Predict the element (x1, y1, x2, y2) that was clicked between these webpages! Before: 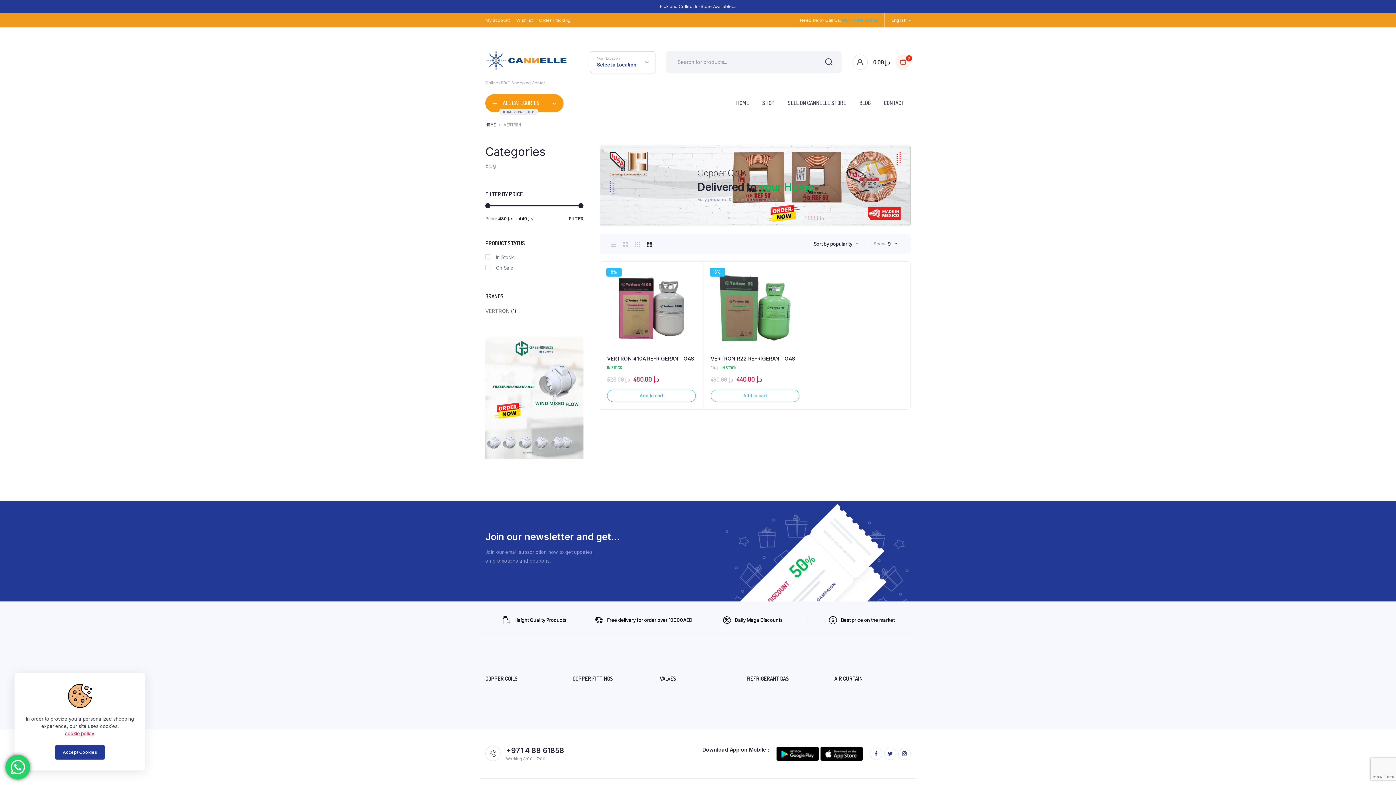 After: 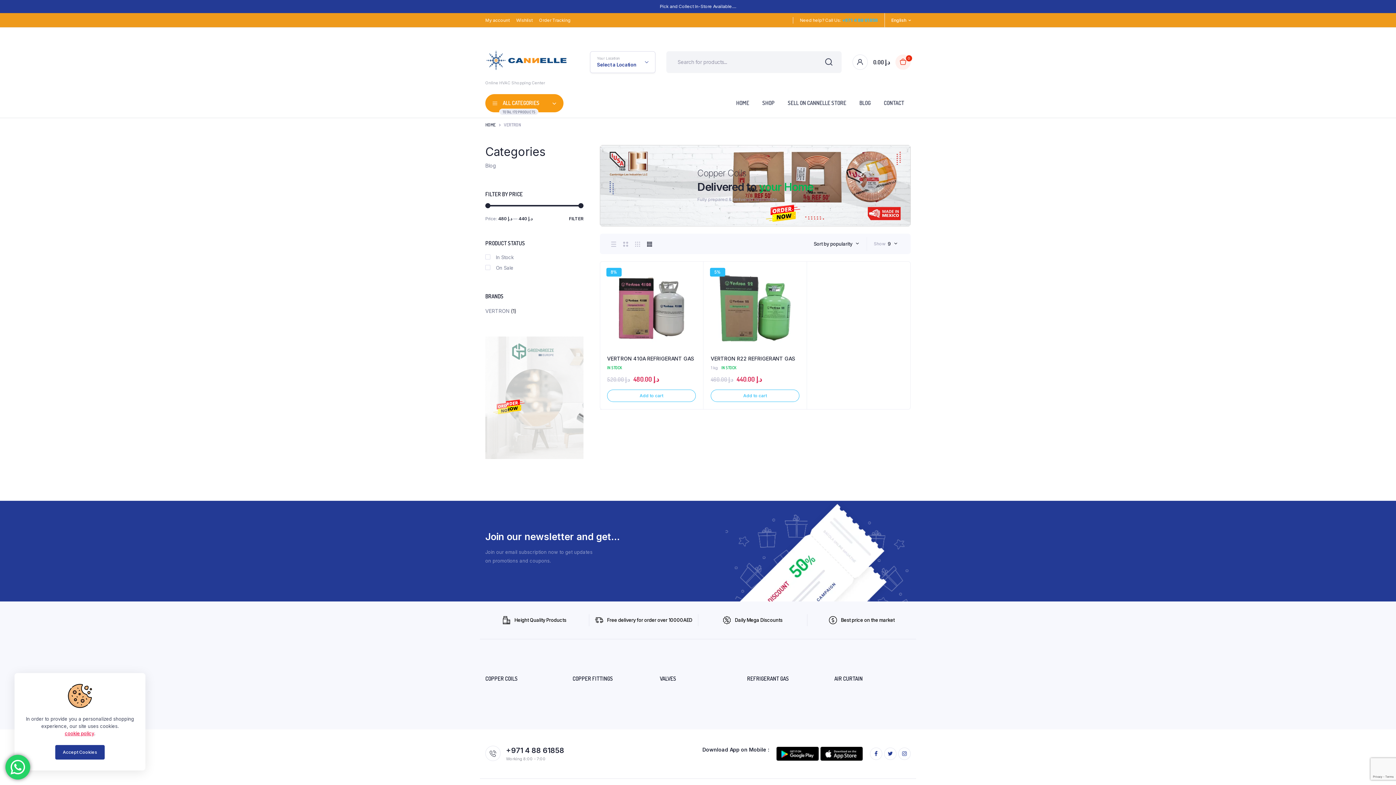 Action: bbox: (870, 748, 882, 760)